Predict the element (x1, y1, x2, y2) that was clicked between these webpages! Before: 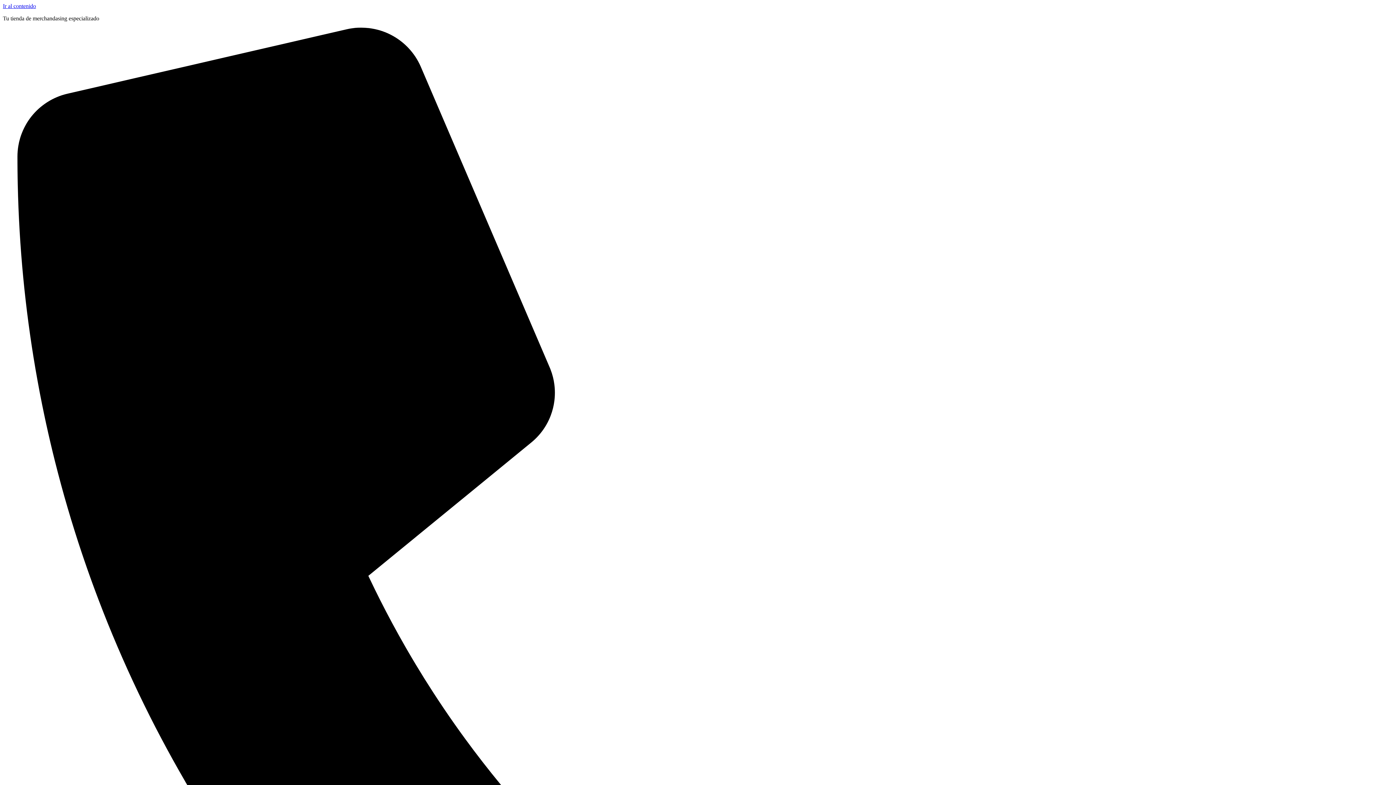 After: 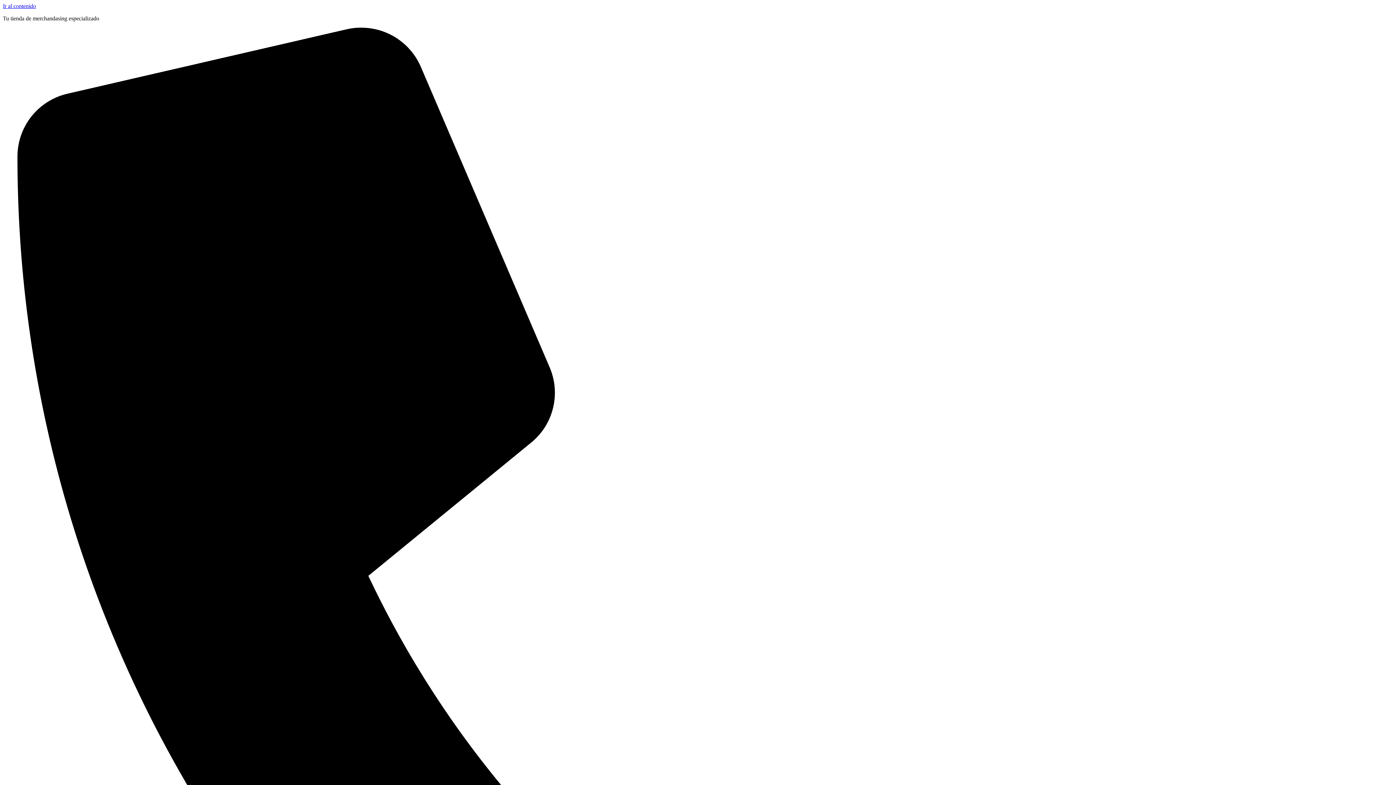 Action: bbox: (2, 2, 36, 9) label: Ir al contenido